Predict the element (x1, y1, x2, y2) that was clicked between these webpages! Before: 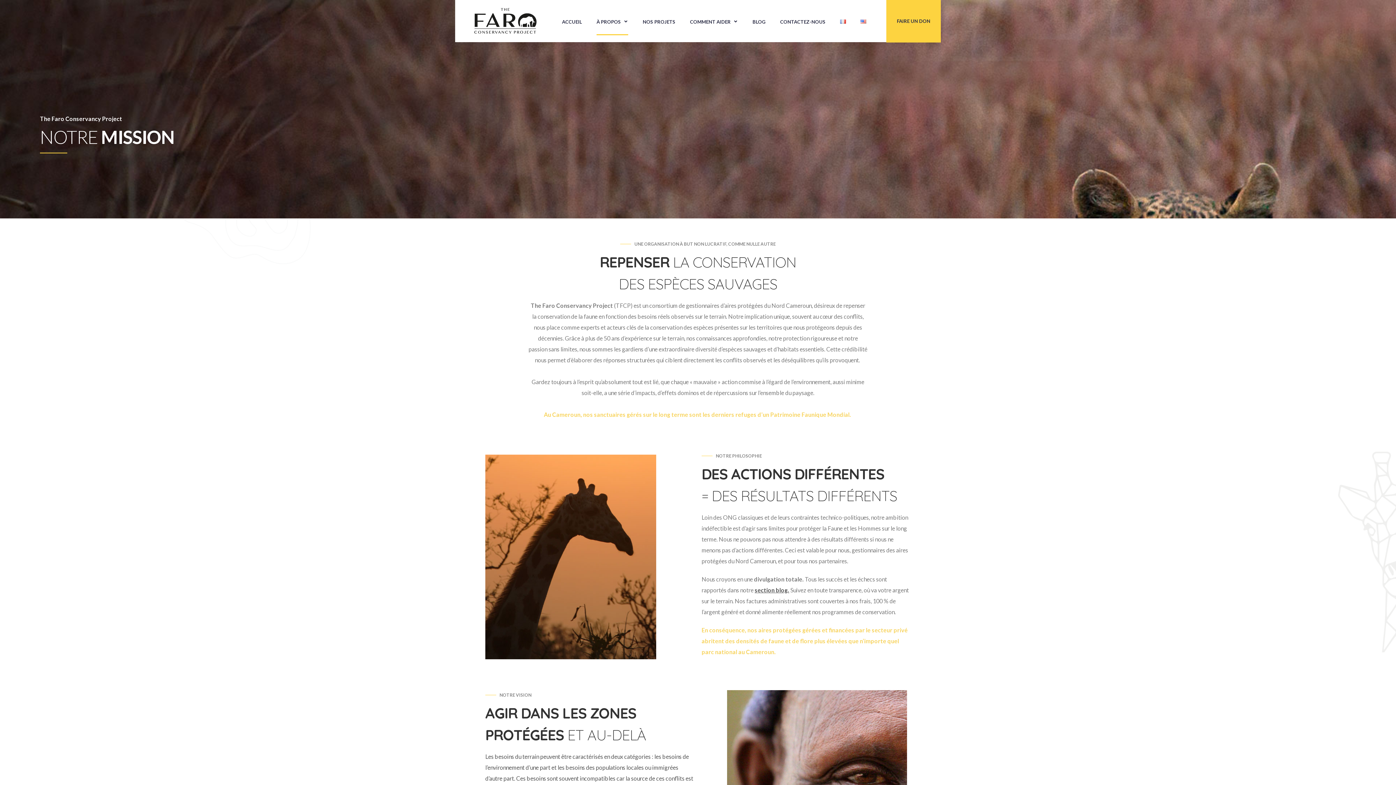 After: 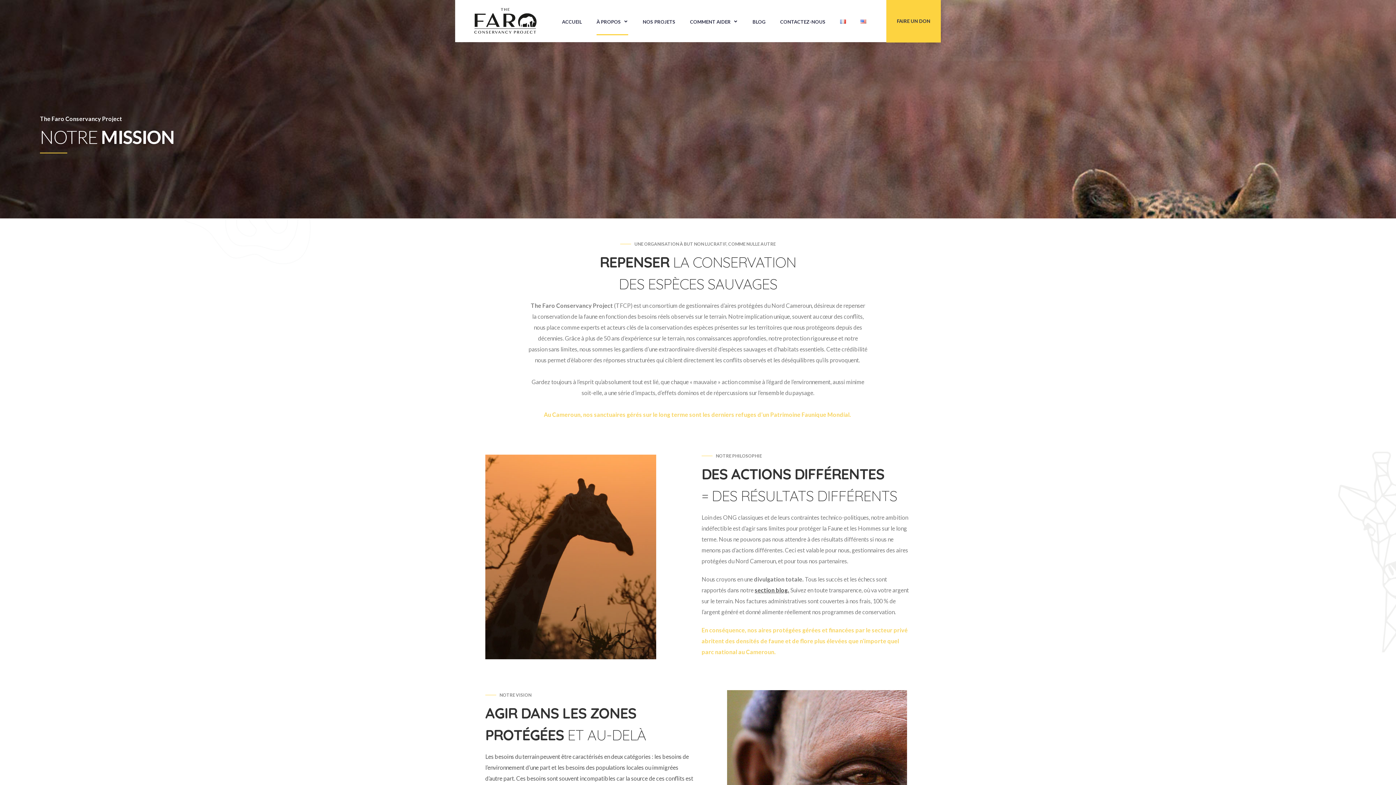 Action: bbox: (840, 19, 846, 23)